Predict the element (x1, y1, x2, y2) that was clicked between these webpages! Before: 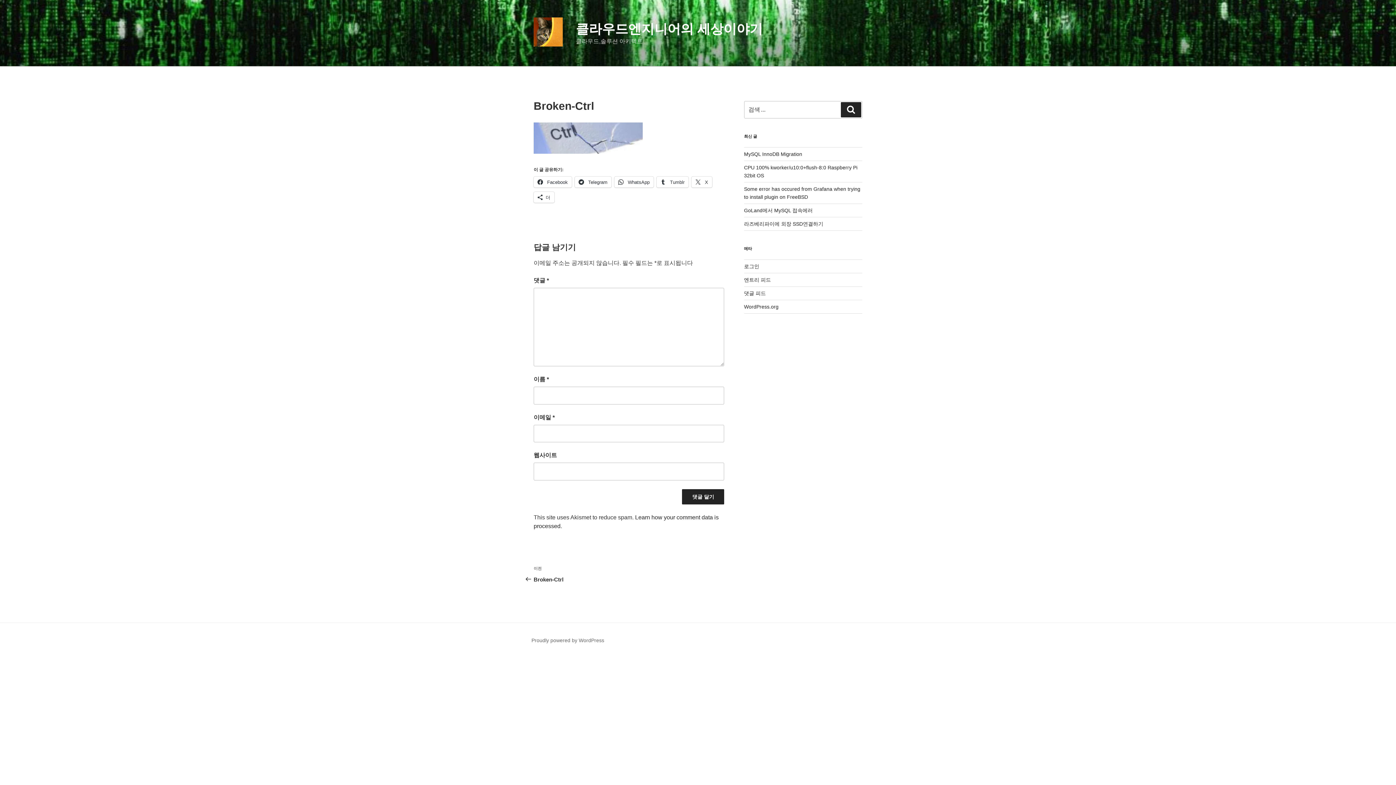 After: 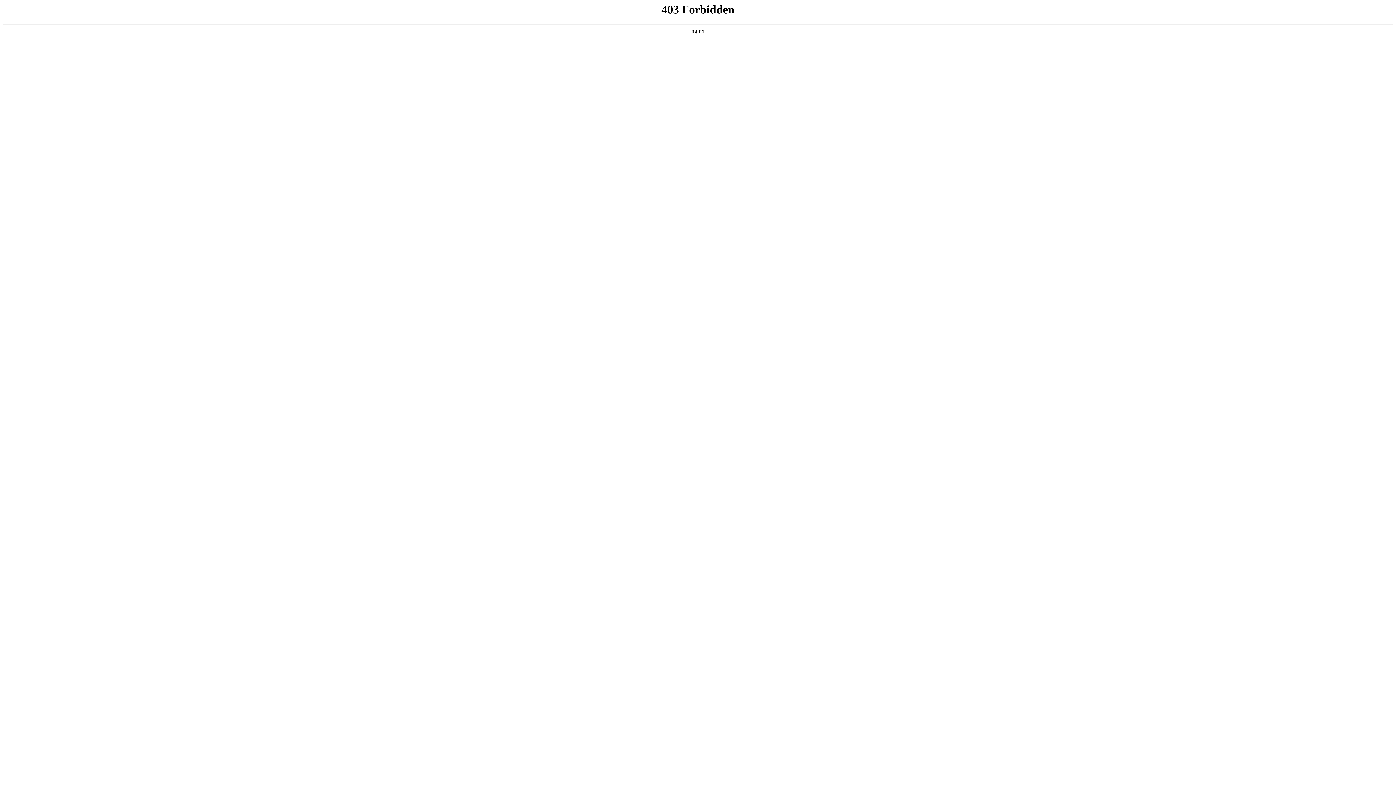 Action: label: WordPress.org bbox: (744, 304, 778, 309)